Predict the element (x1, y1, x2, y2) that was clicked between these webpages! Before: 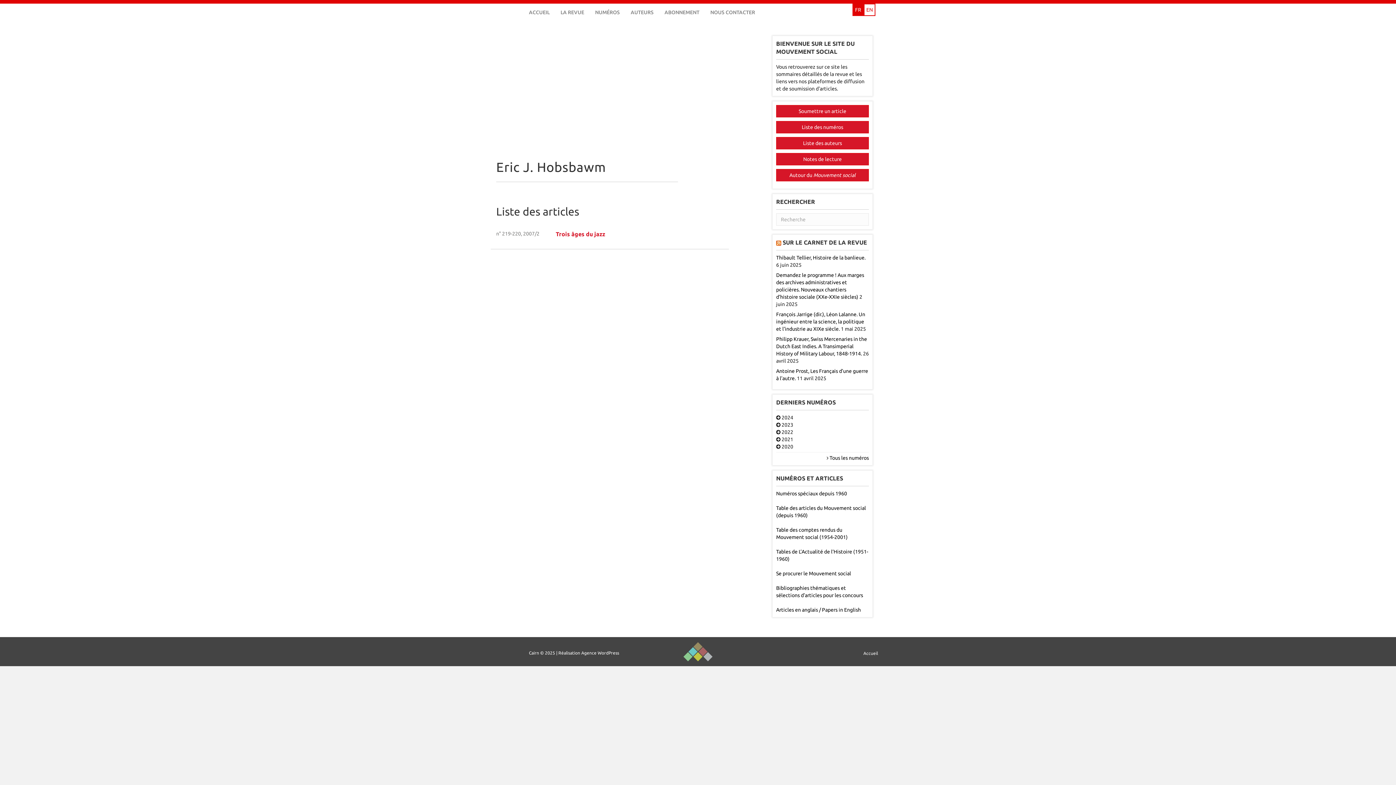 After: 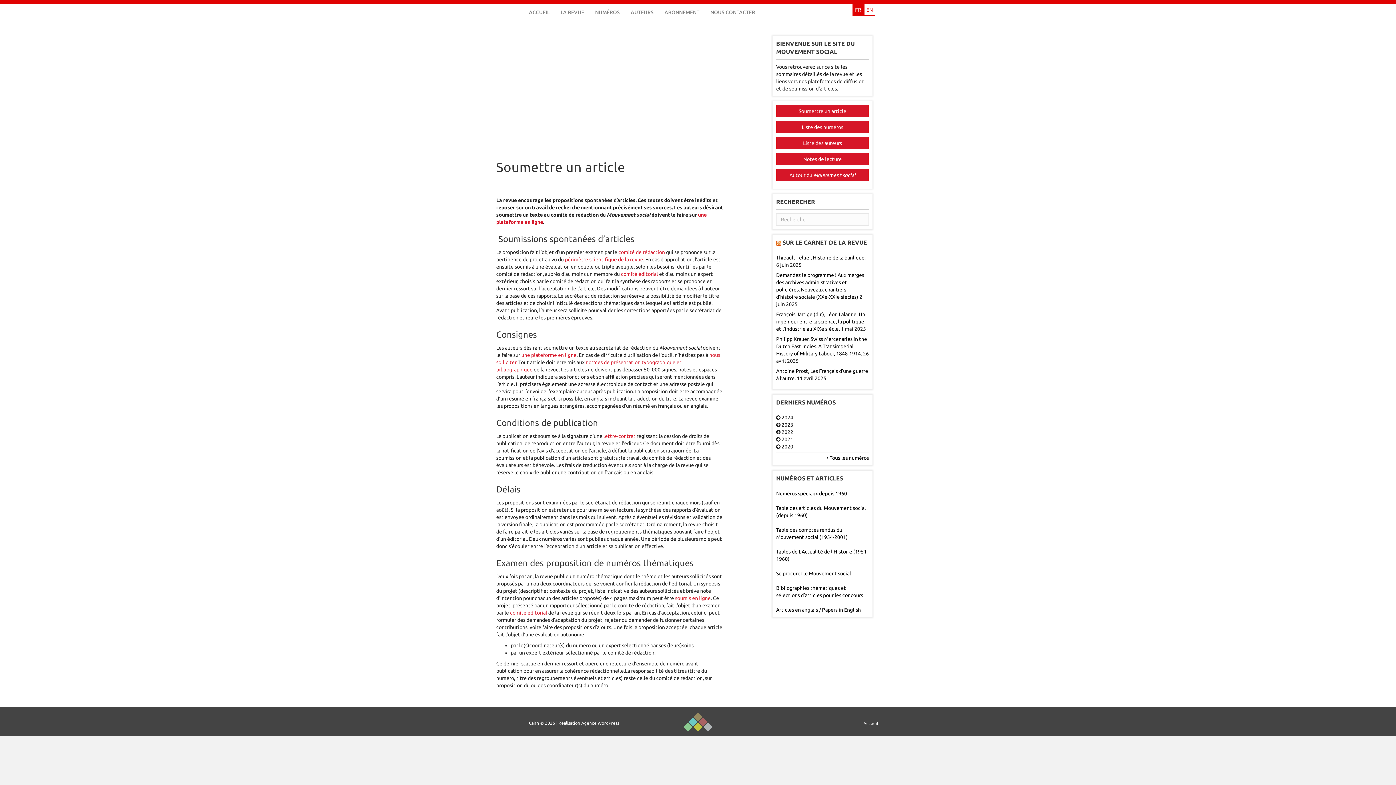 Action: bbox: (776, 105, 869, 117) label: Soumettre un article